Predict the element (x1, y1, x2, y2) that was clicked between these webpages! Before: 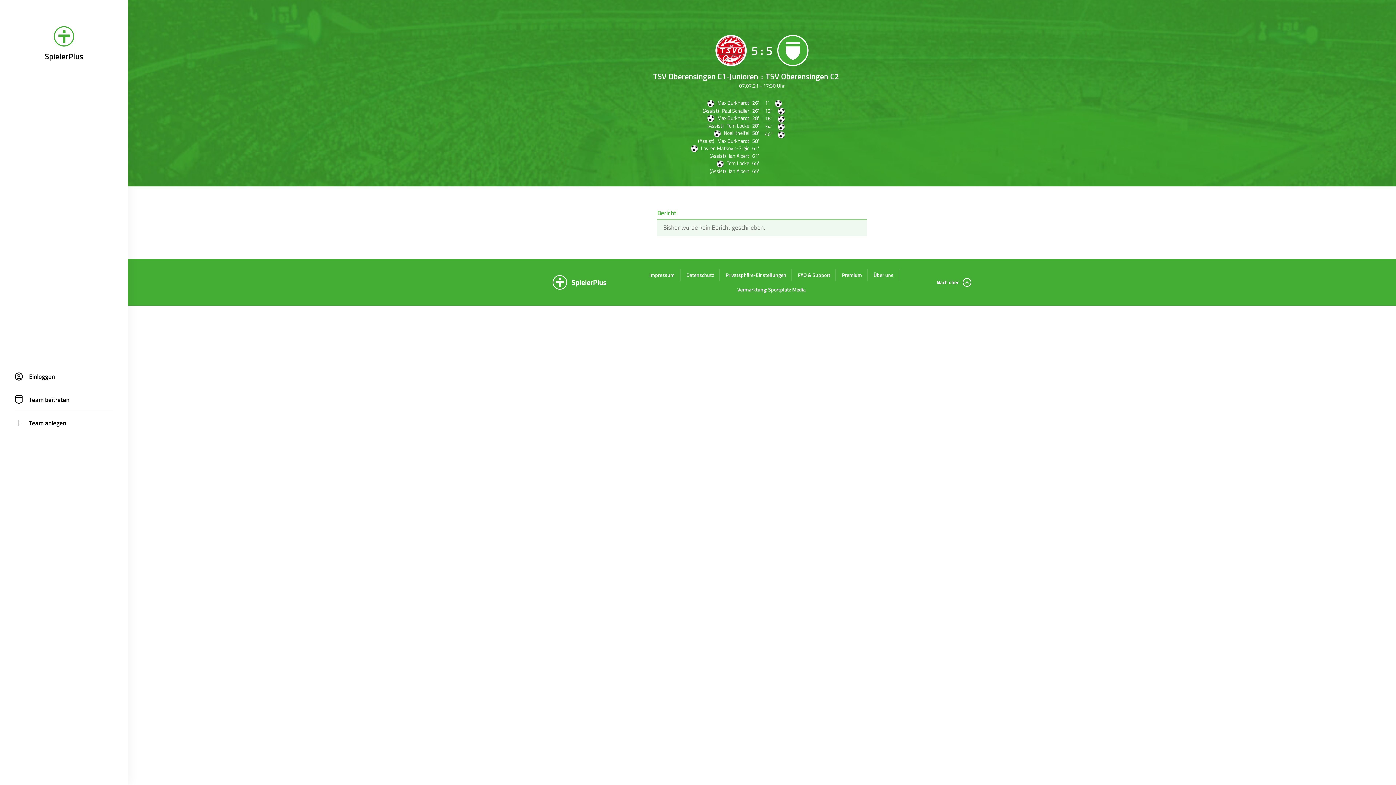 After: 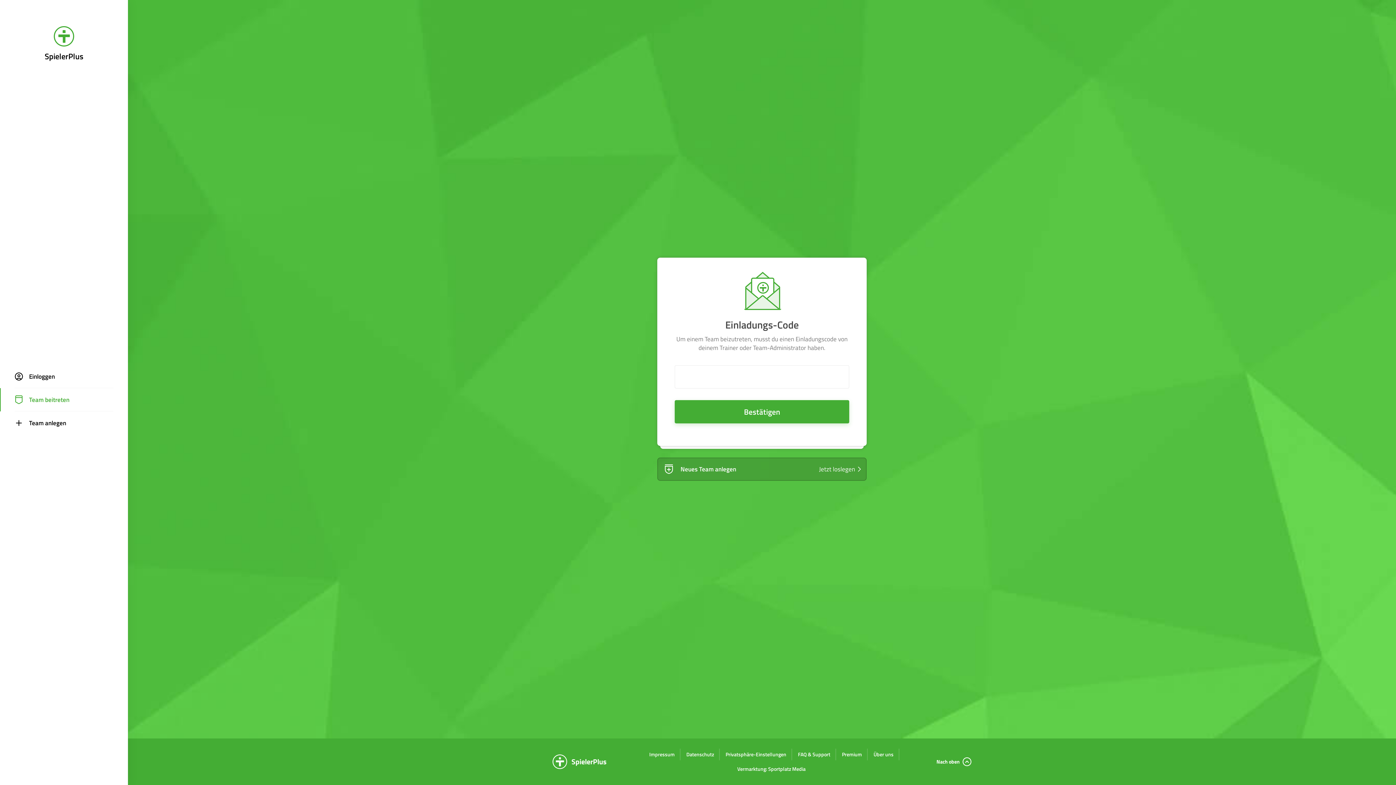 Action: label: Team beitreten bbox: (14, 388, 113, 411)